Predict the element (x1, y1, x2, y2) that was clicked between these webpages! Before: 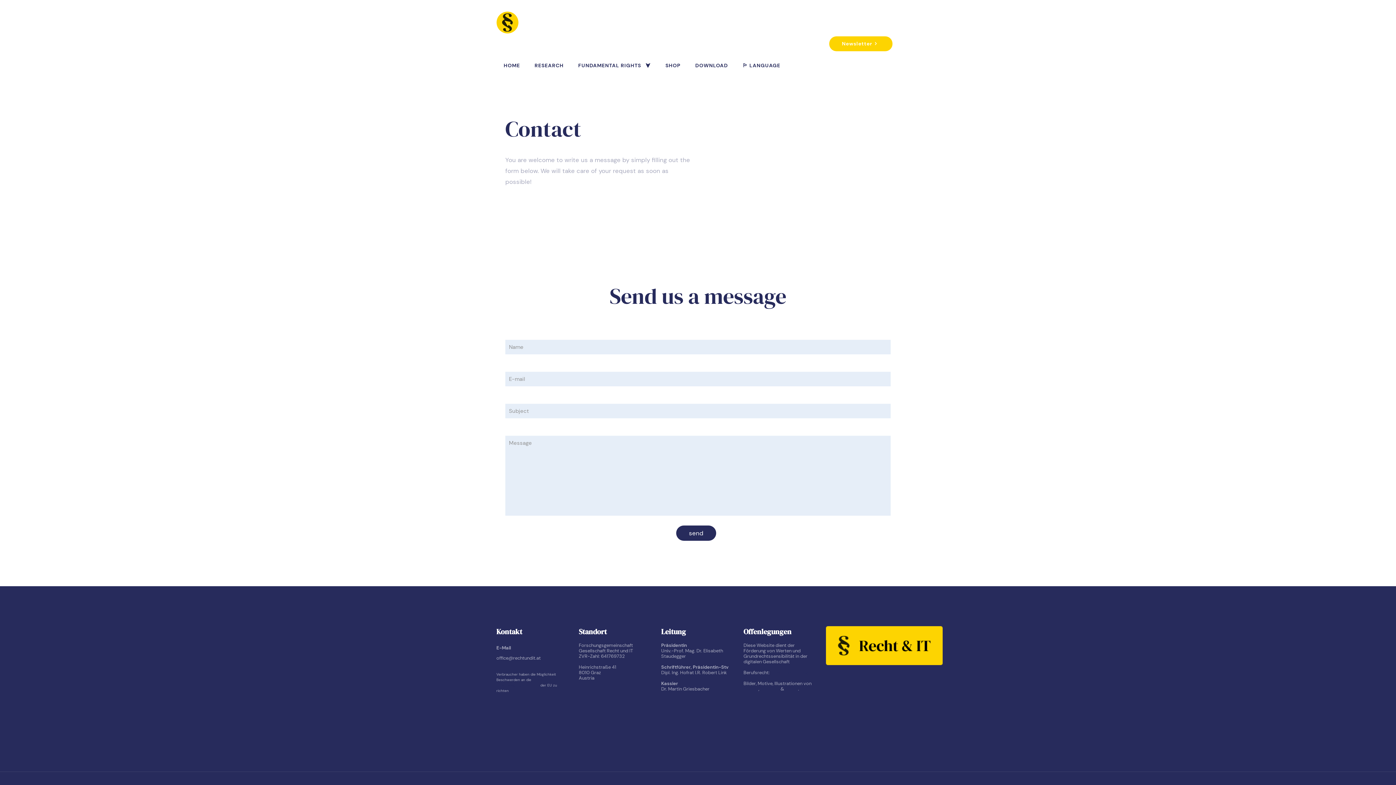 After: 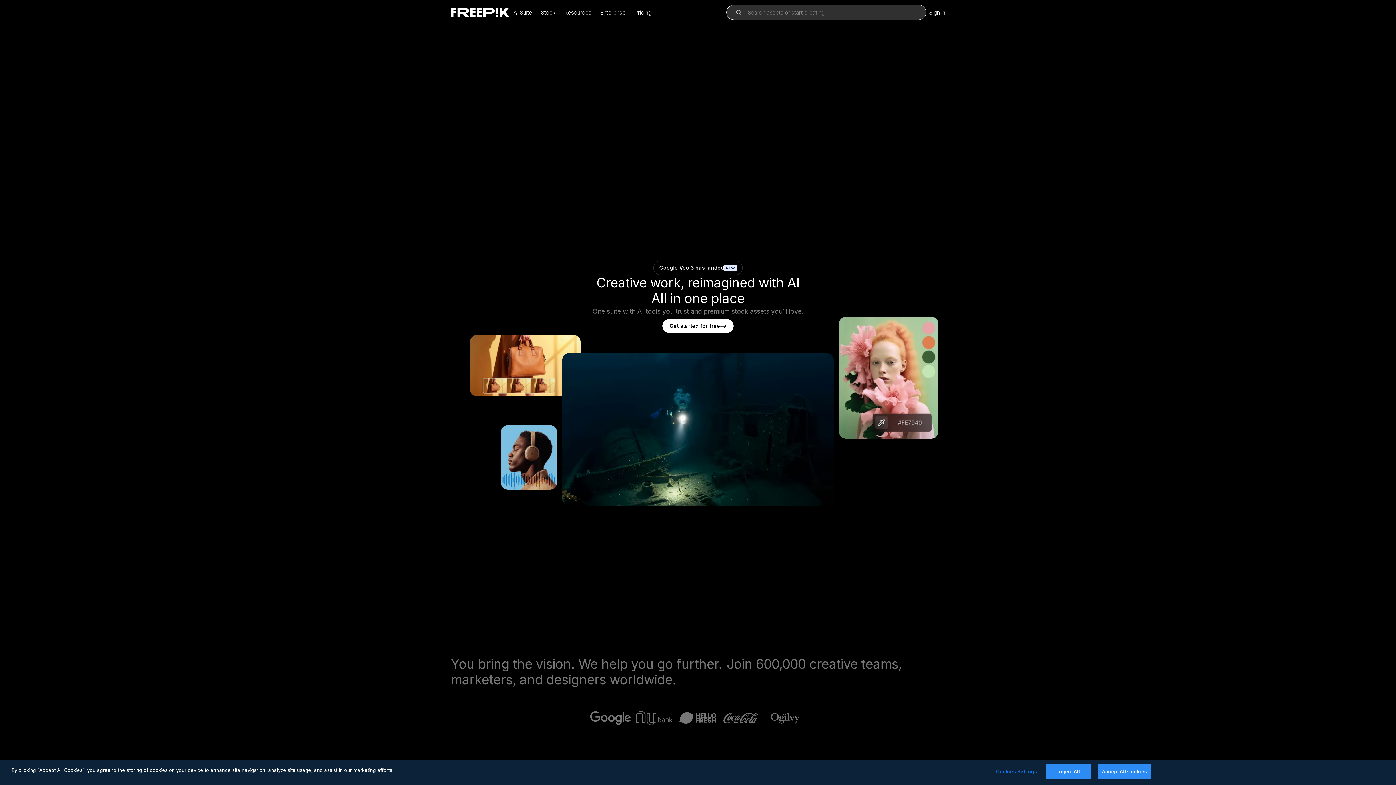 Action: label: freepik bbox: (743, 686, 758, 692)